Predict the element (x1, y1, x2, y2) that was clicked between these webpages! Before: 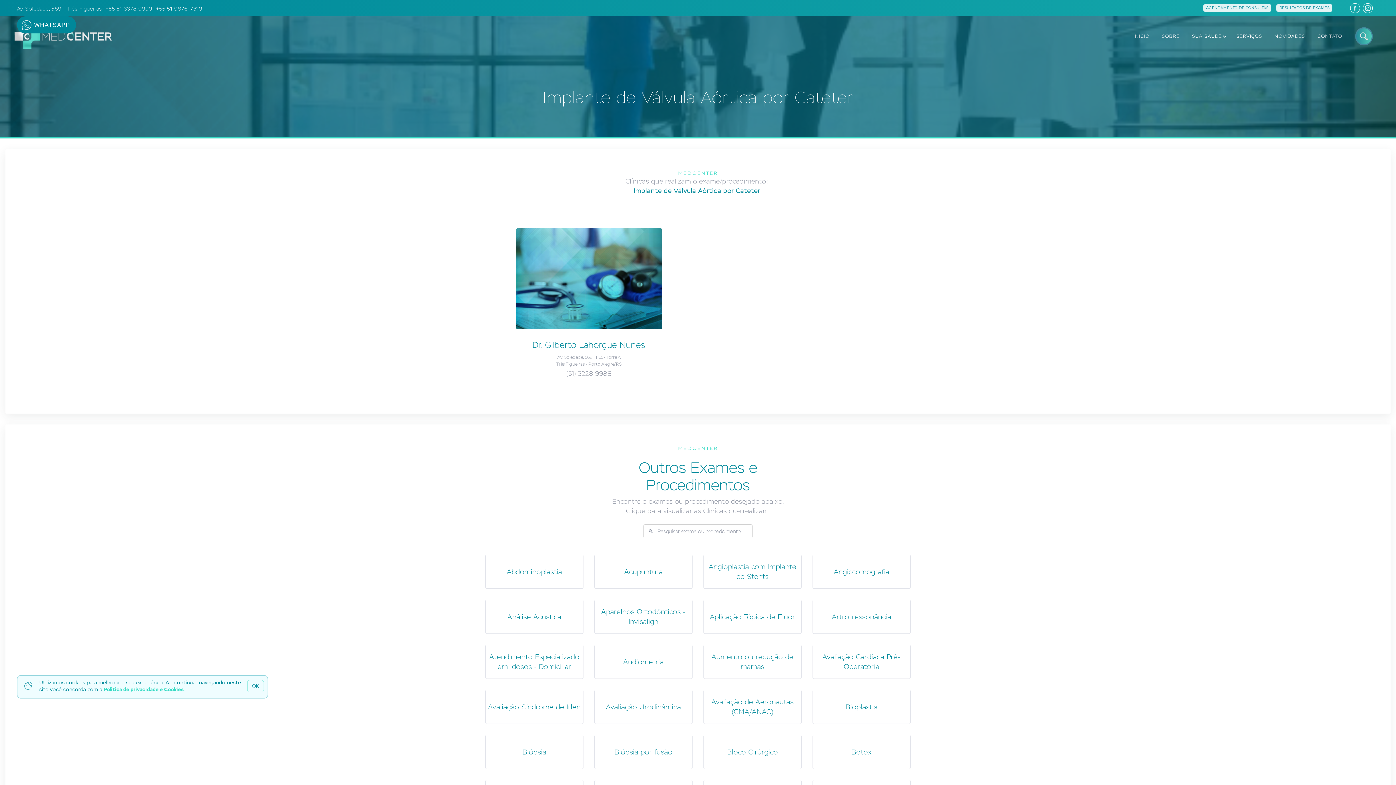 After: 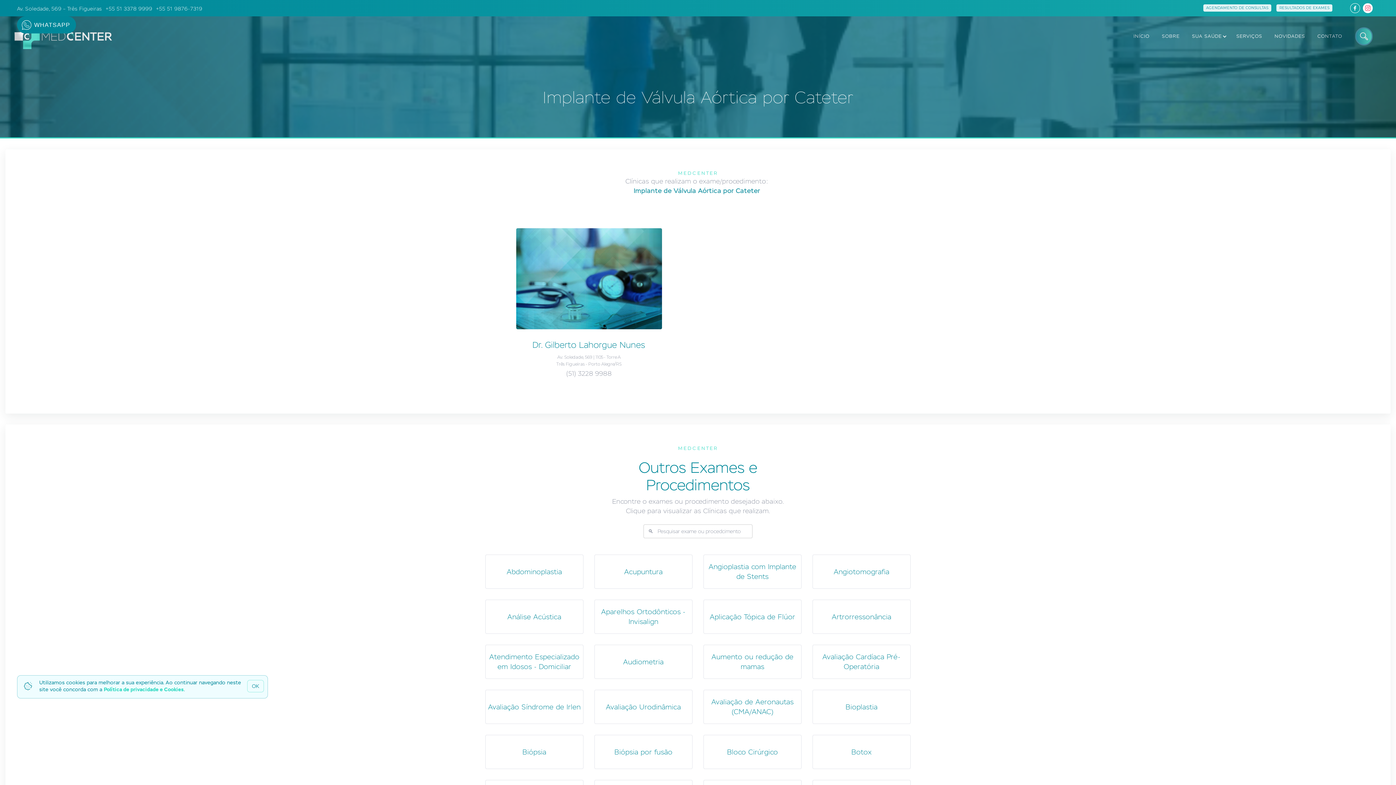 Action: bbox: (1363, 3, 1373, 13)